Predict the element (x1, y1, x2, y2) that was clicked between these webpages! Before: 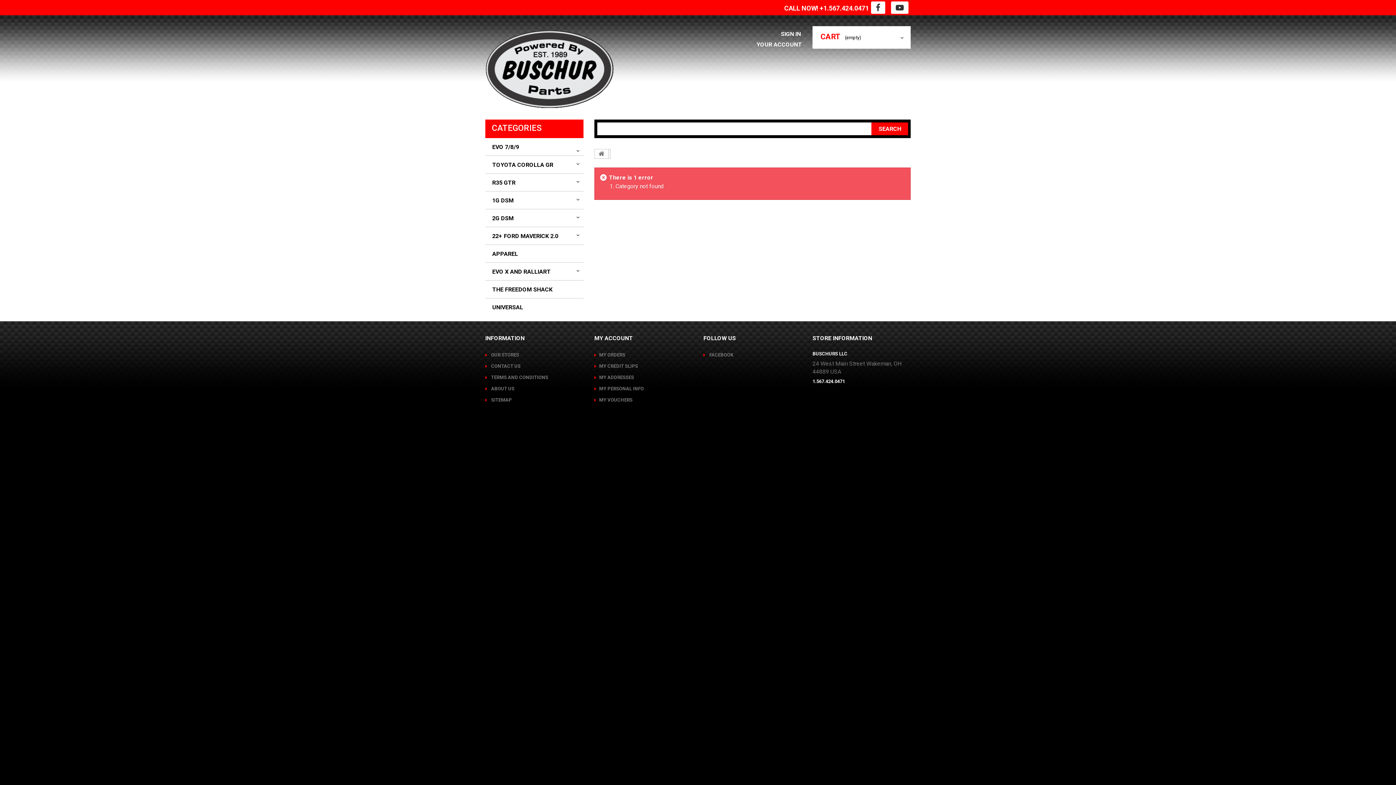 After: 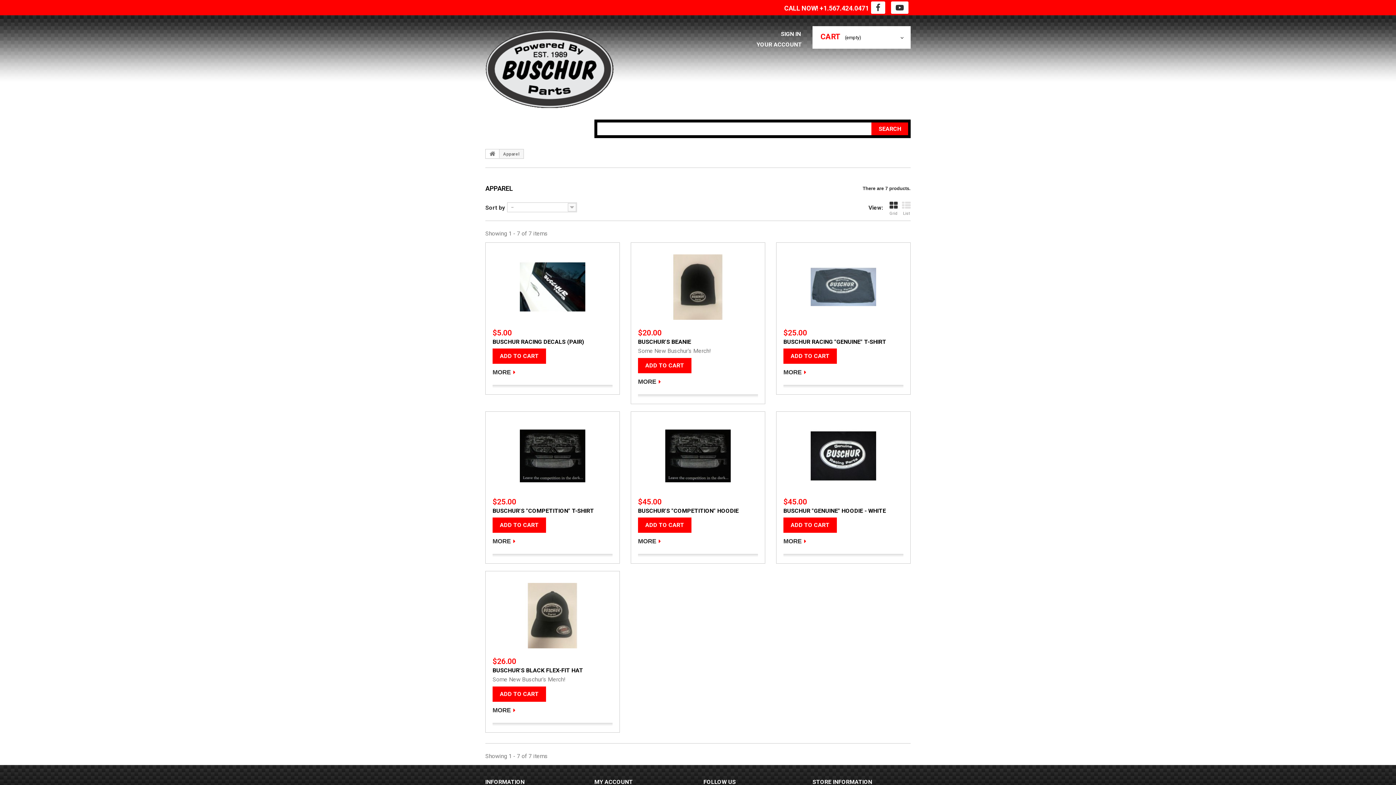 Action: bbox: (492, 250, 518, 257) label: APPAREL